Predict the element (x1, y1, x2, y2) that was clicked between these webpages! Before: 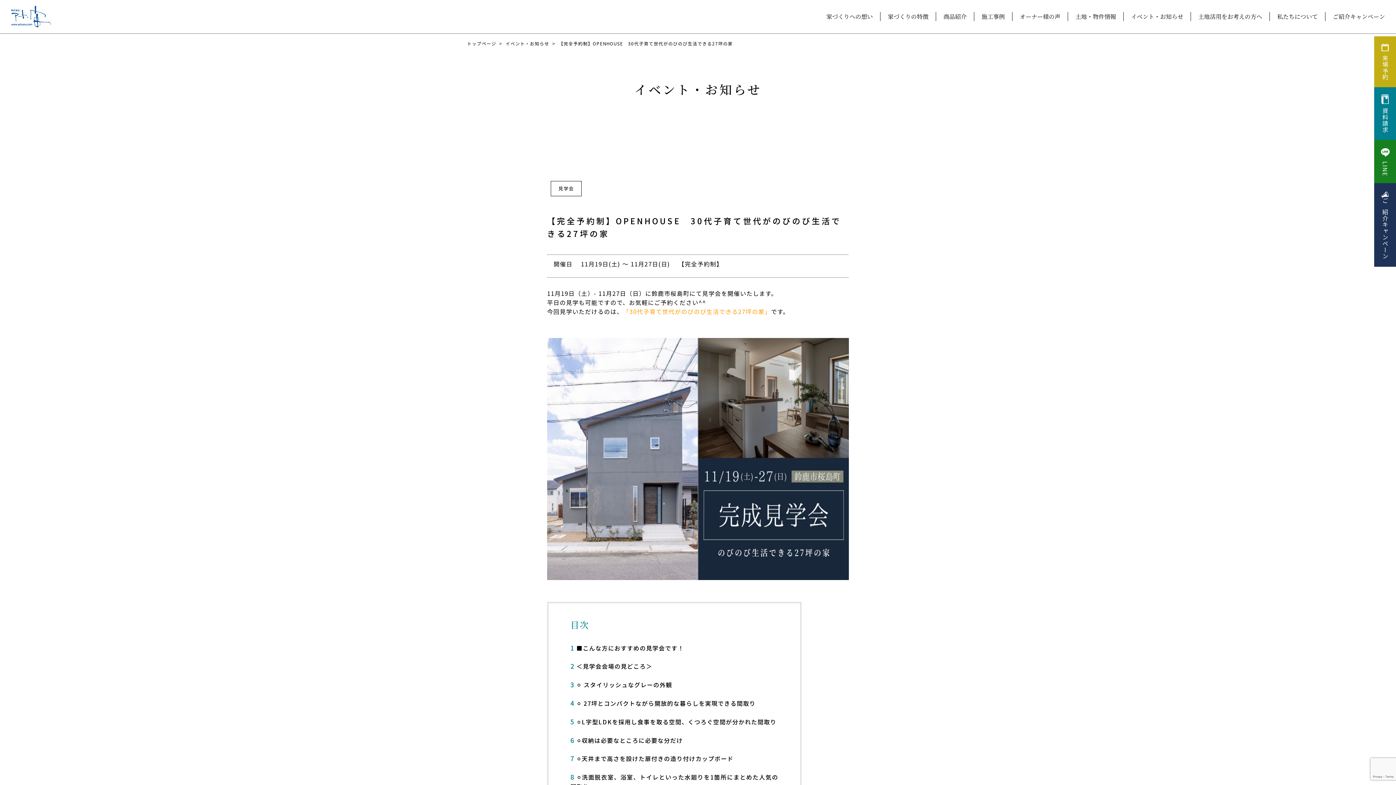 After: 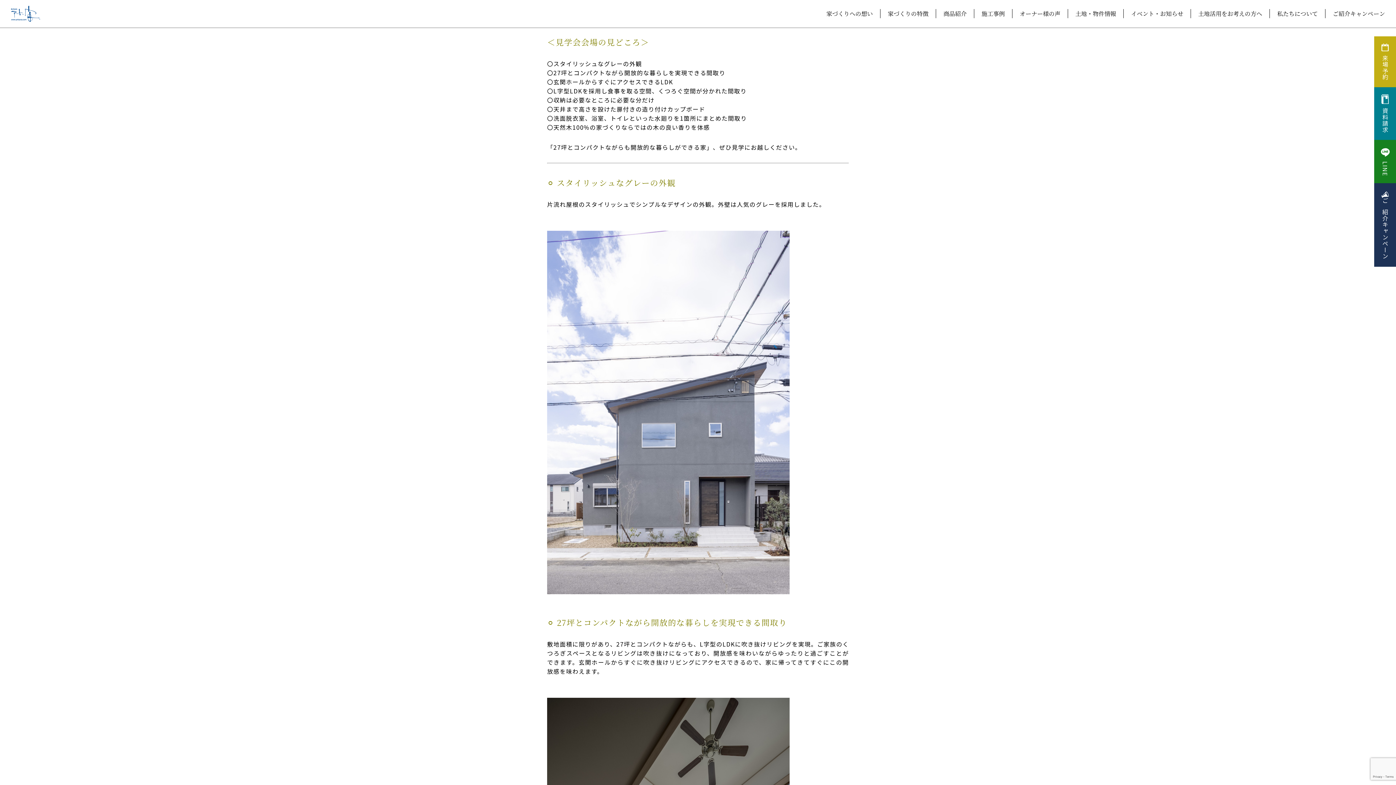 Action: bbox: (570, 662, 652, 671) label: 2 ＜見学会会場の見どころ＞